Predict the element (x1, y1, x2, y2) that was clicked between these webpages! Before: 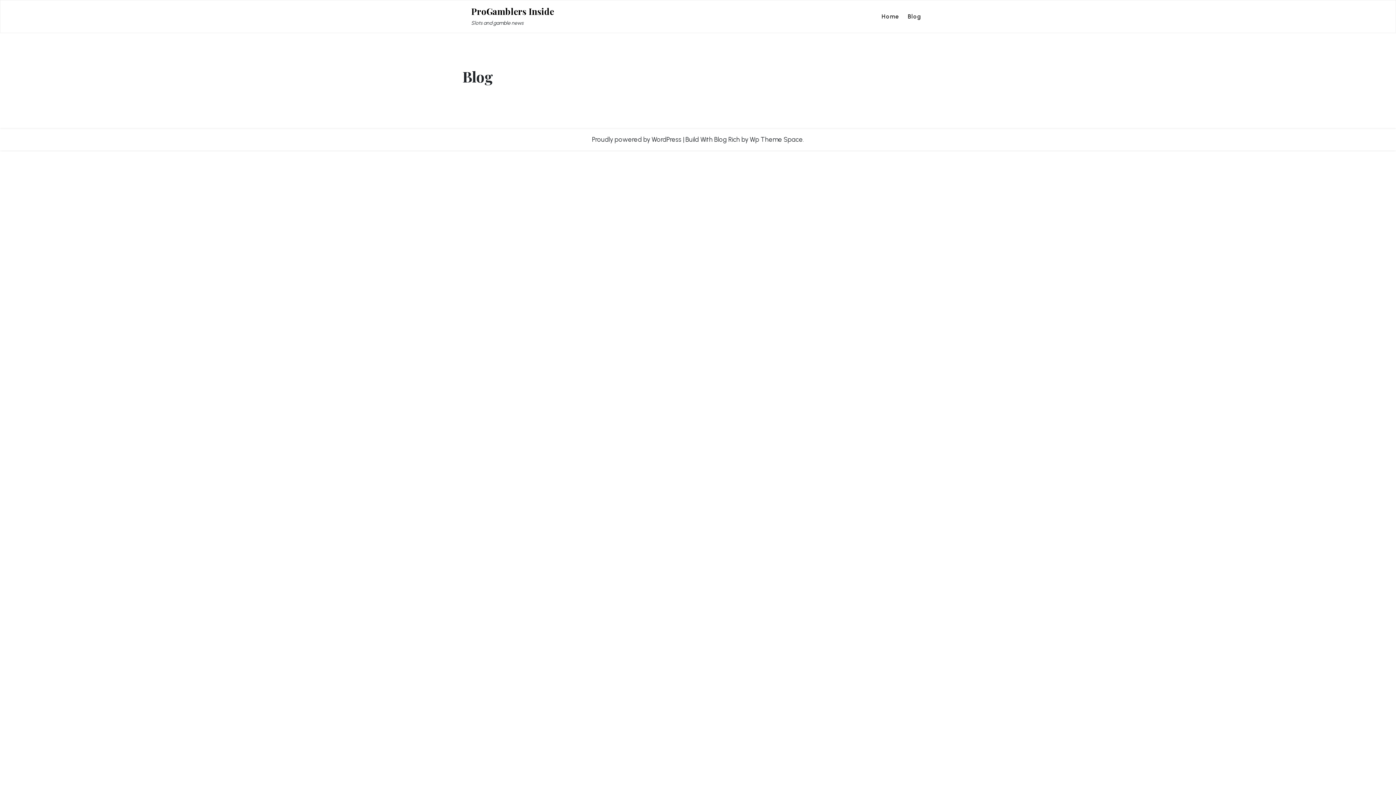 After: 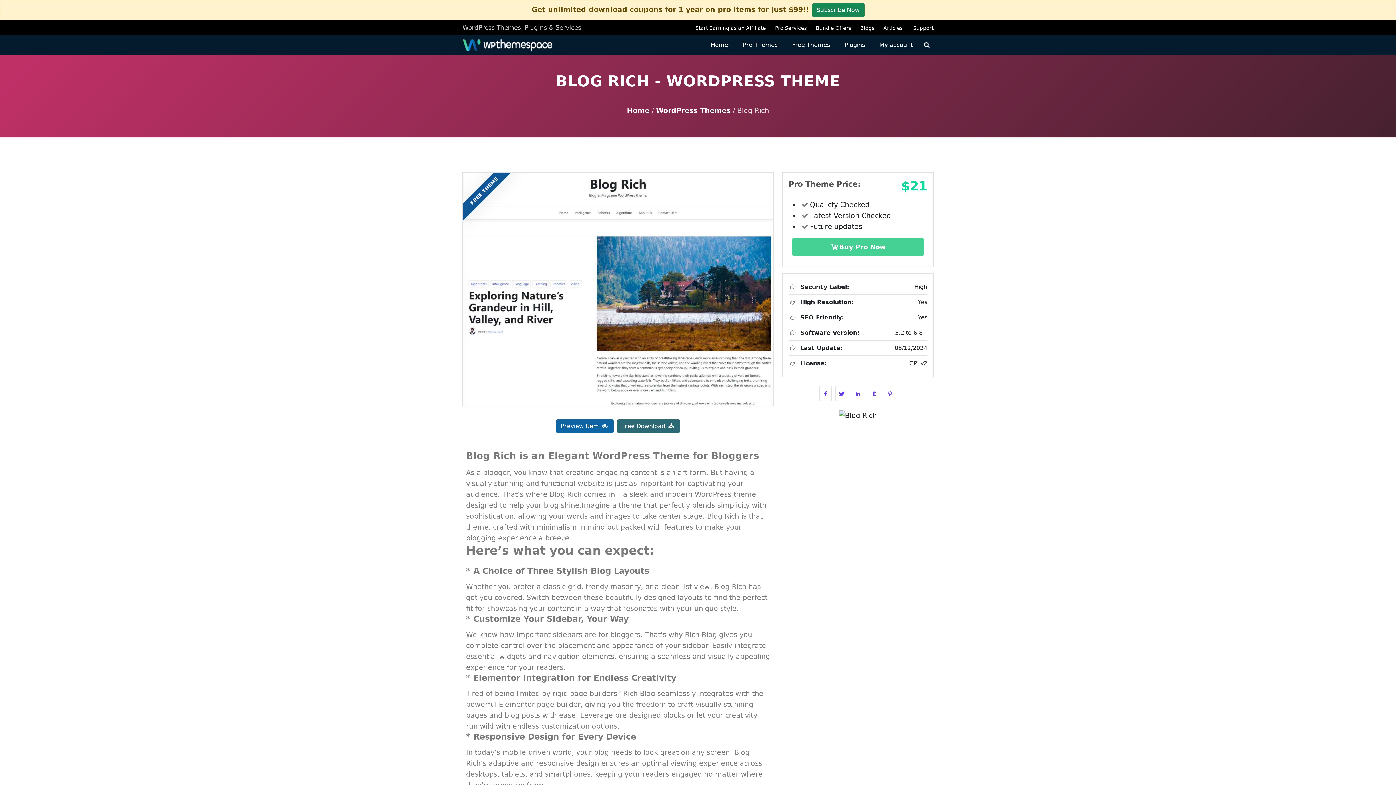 Action: bbox: (714, 134, 740, 144) label: Blog Rich